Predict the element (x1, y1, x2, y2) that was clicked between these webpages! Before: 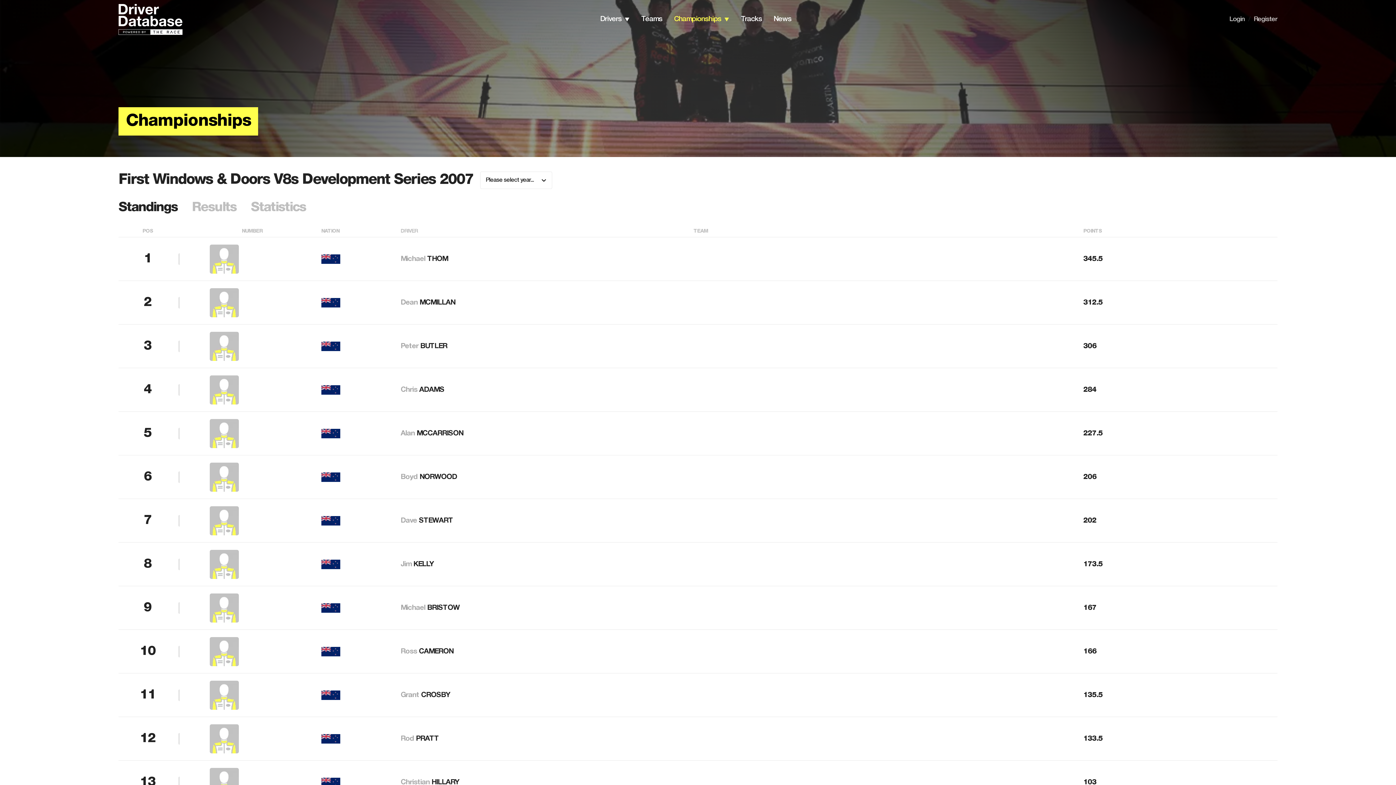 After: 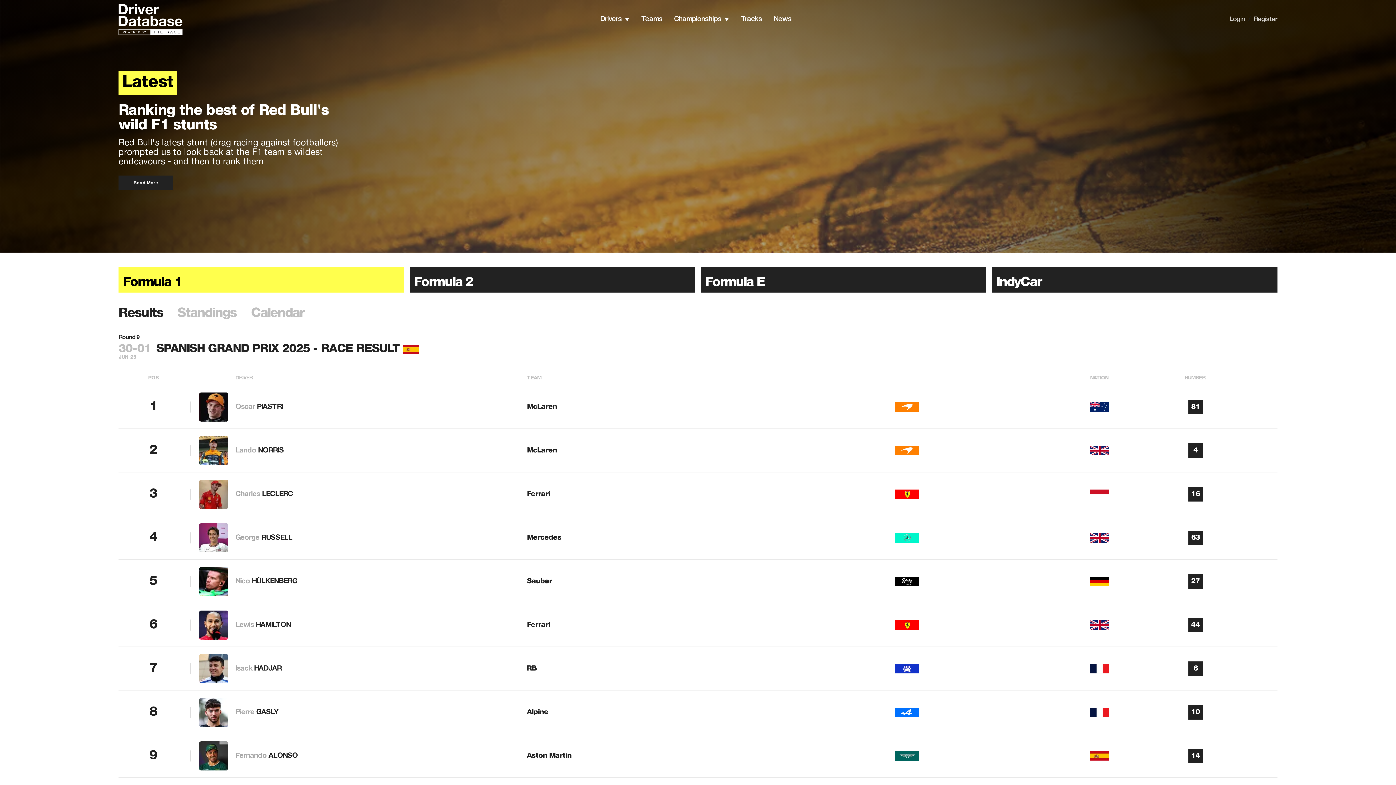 Action: bbox: (118, 3, 162, 34)